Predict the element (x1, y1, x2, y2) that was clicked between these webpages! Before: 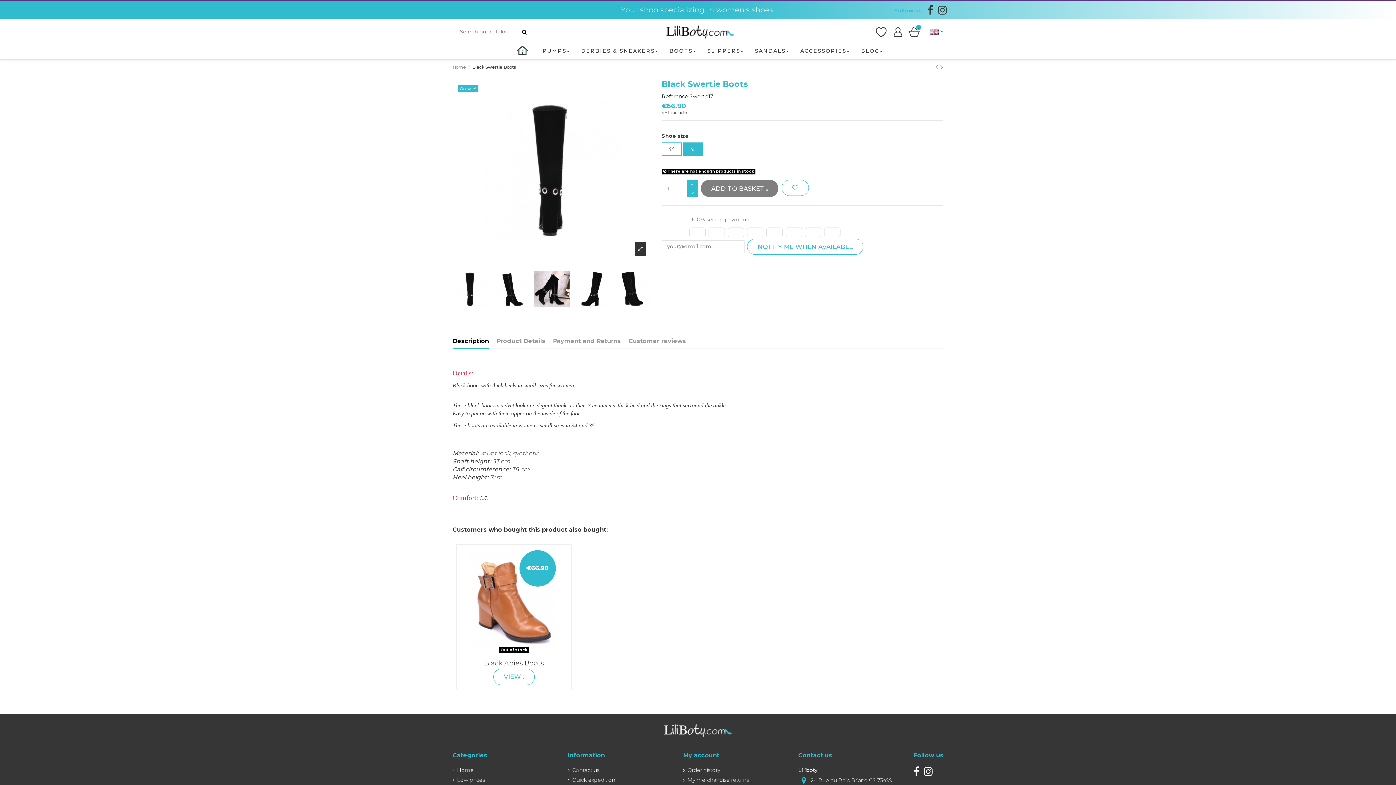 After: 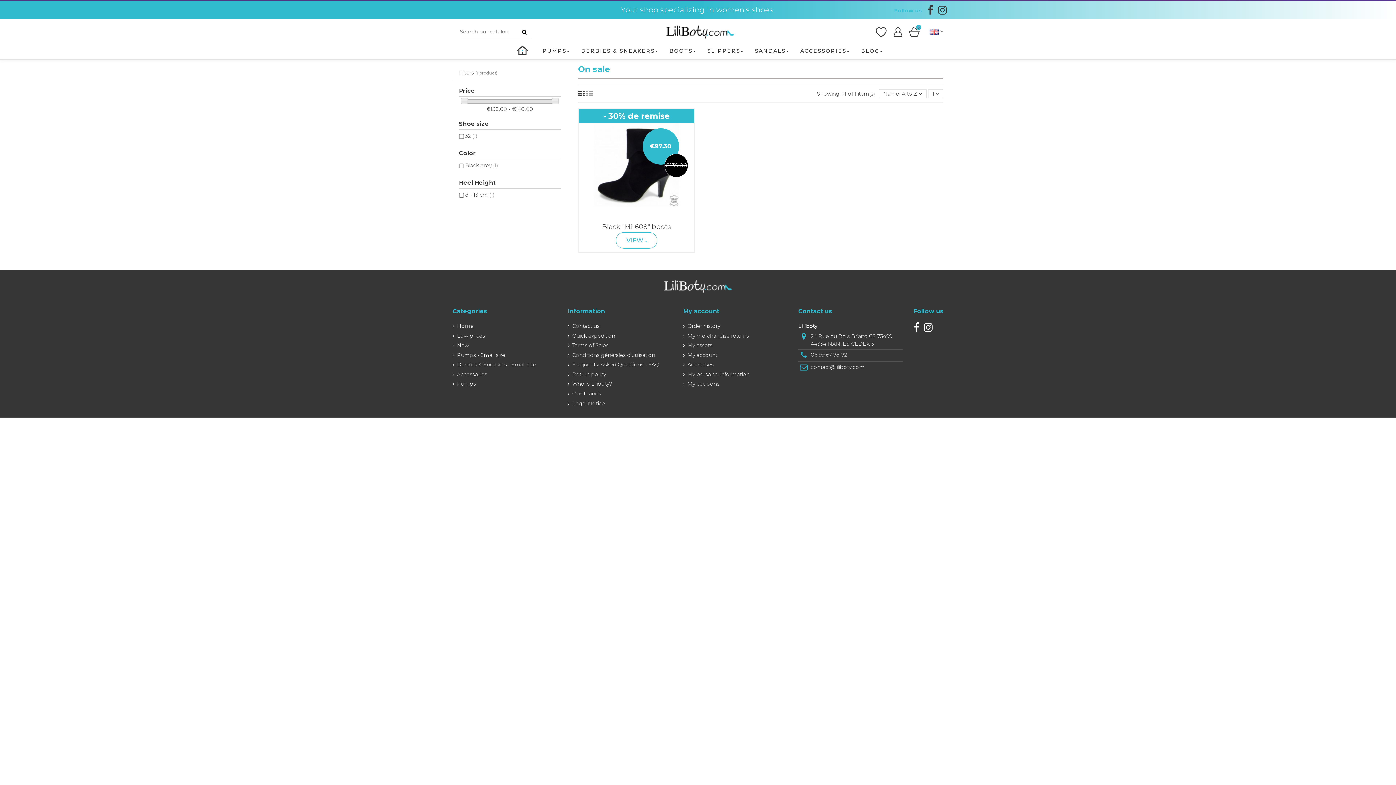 Action: label: Low prices bbox: (452, 776, 485, 784)